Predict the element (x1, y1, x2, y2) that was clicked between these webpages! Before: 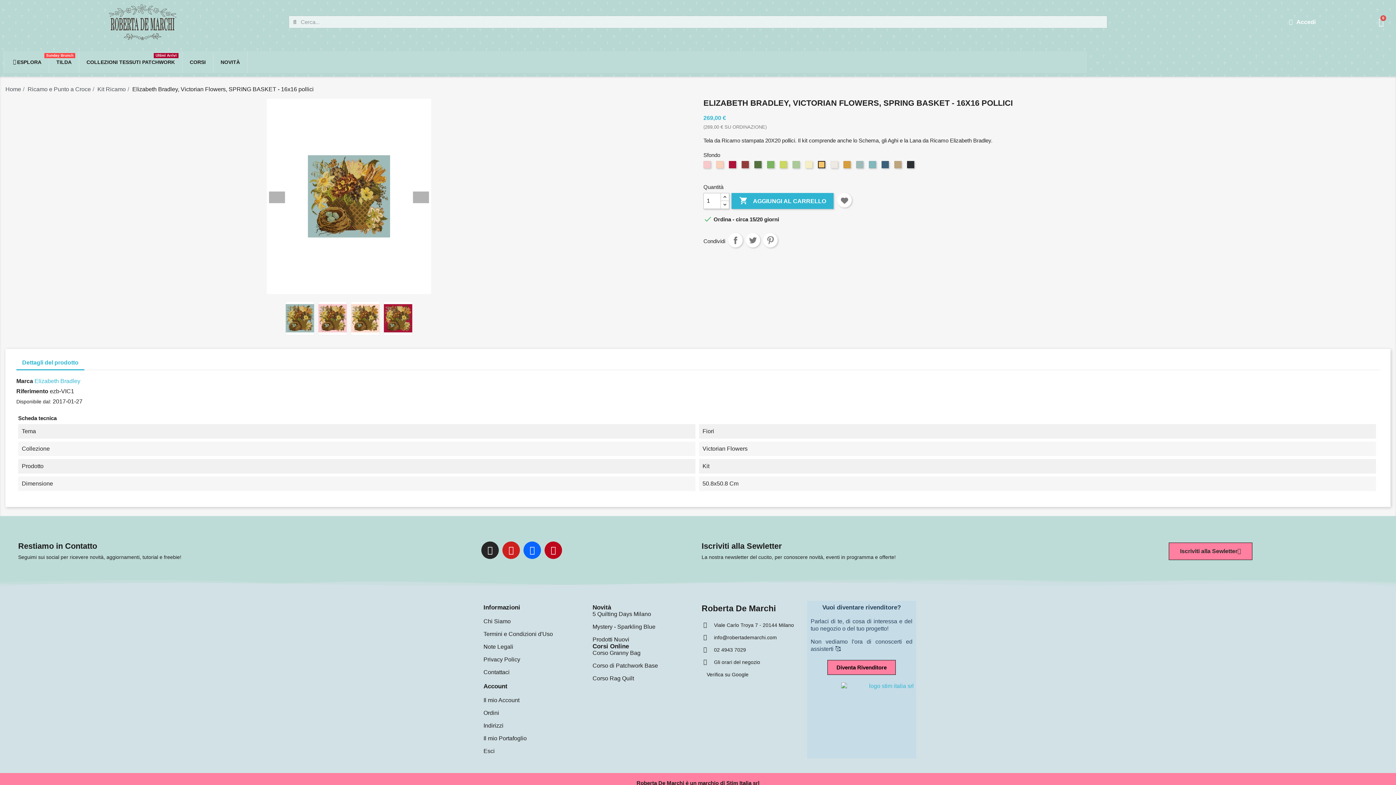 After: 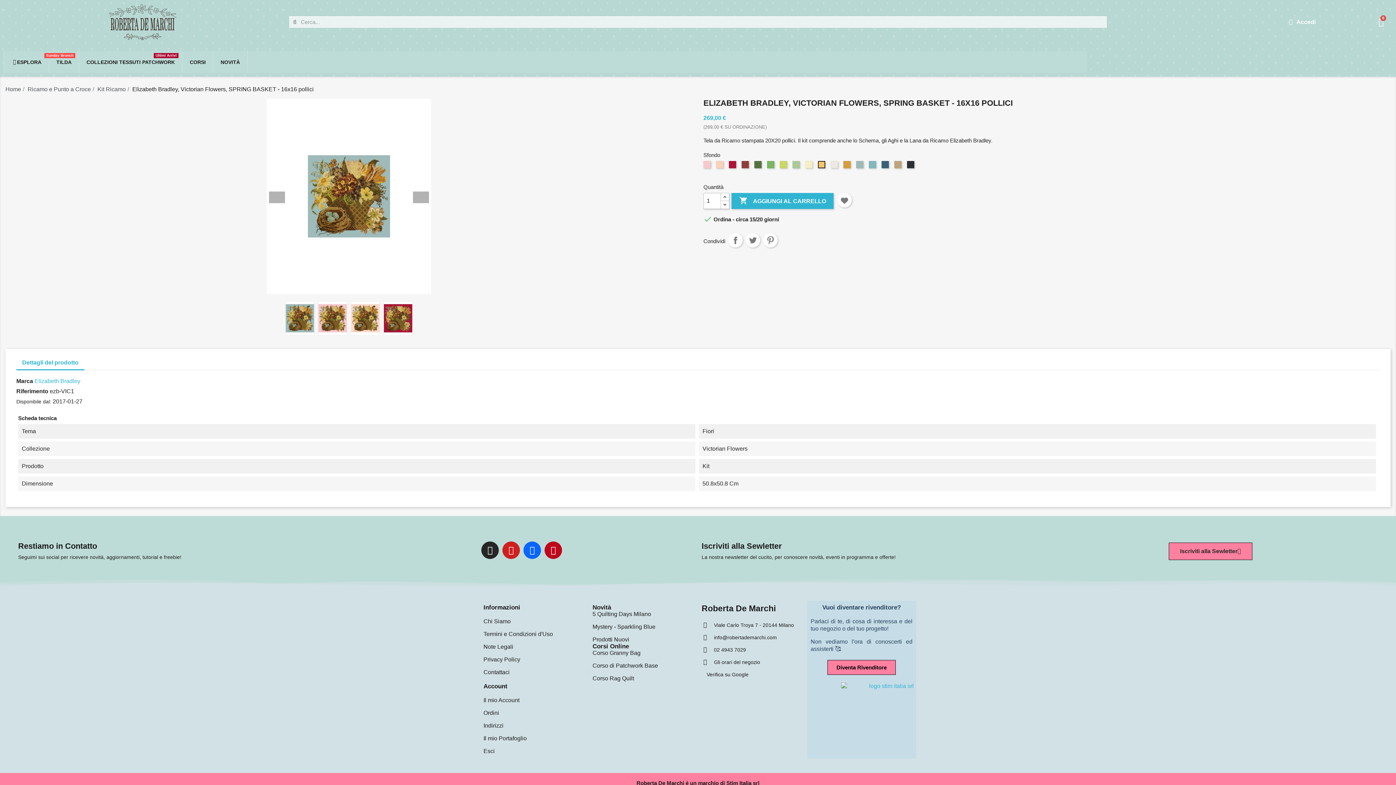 Action: label: Dettagli del prodotto bbox: (16, 356, 84, 370)